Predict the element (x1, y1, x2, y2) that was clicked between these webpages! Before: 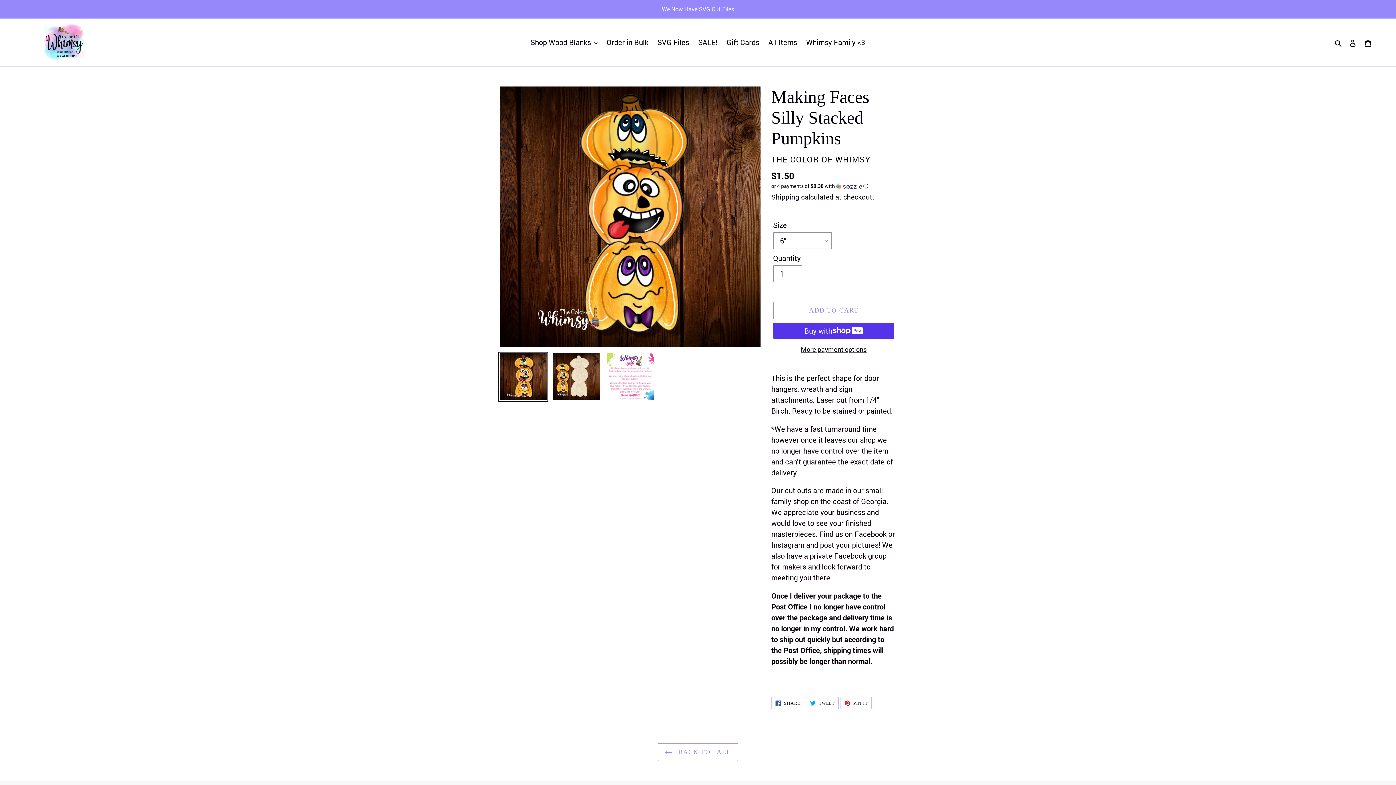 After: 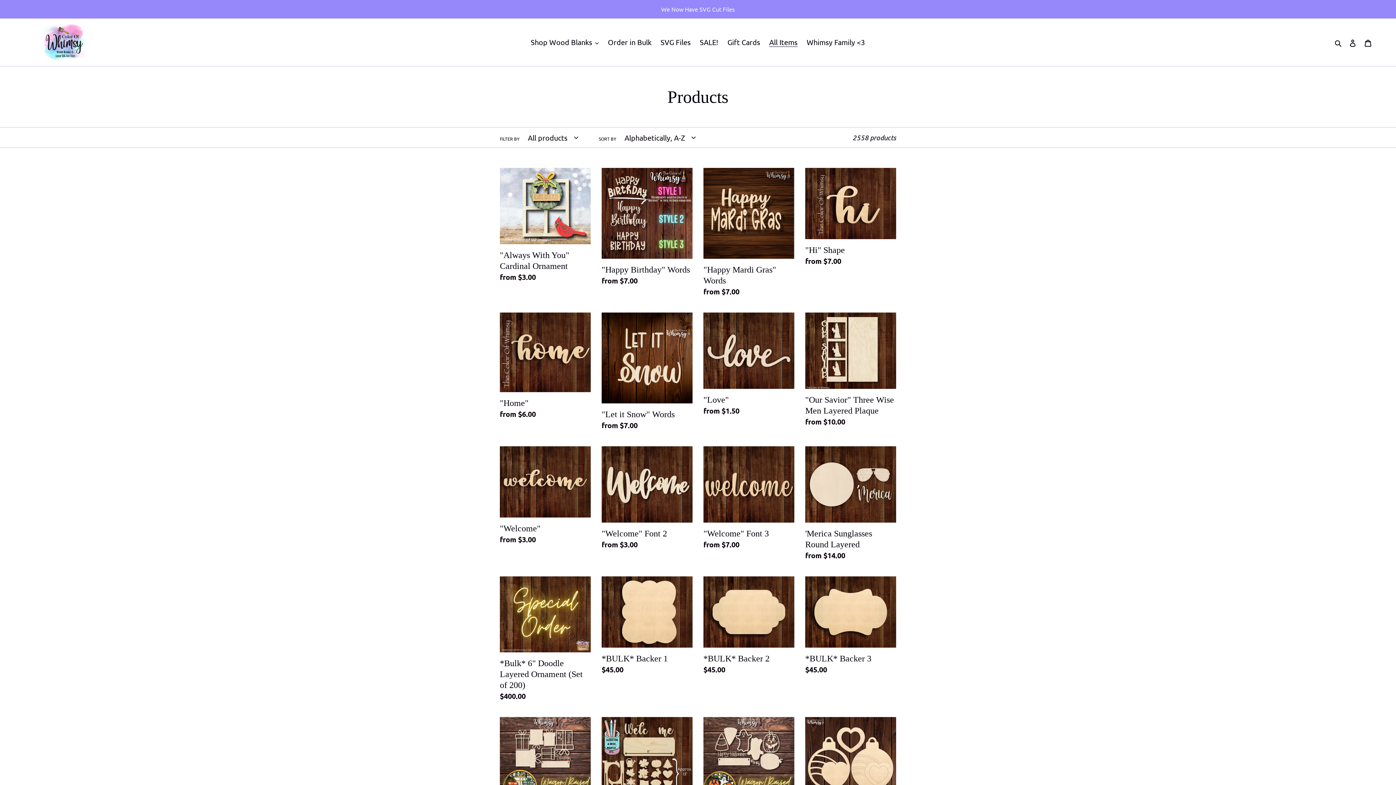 Action: label: All Items bbox: (764, 35, 800, 48)